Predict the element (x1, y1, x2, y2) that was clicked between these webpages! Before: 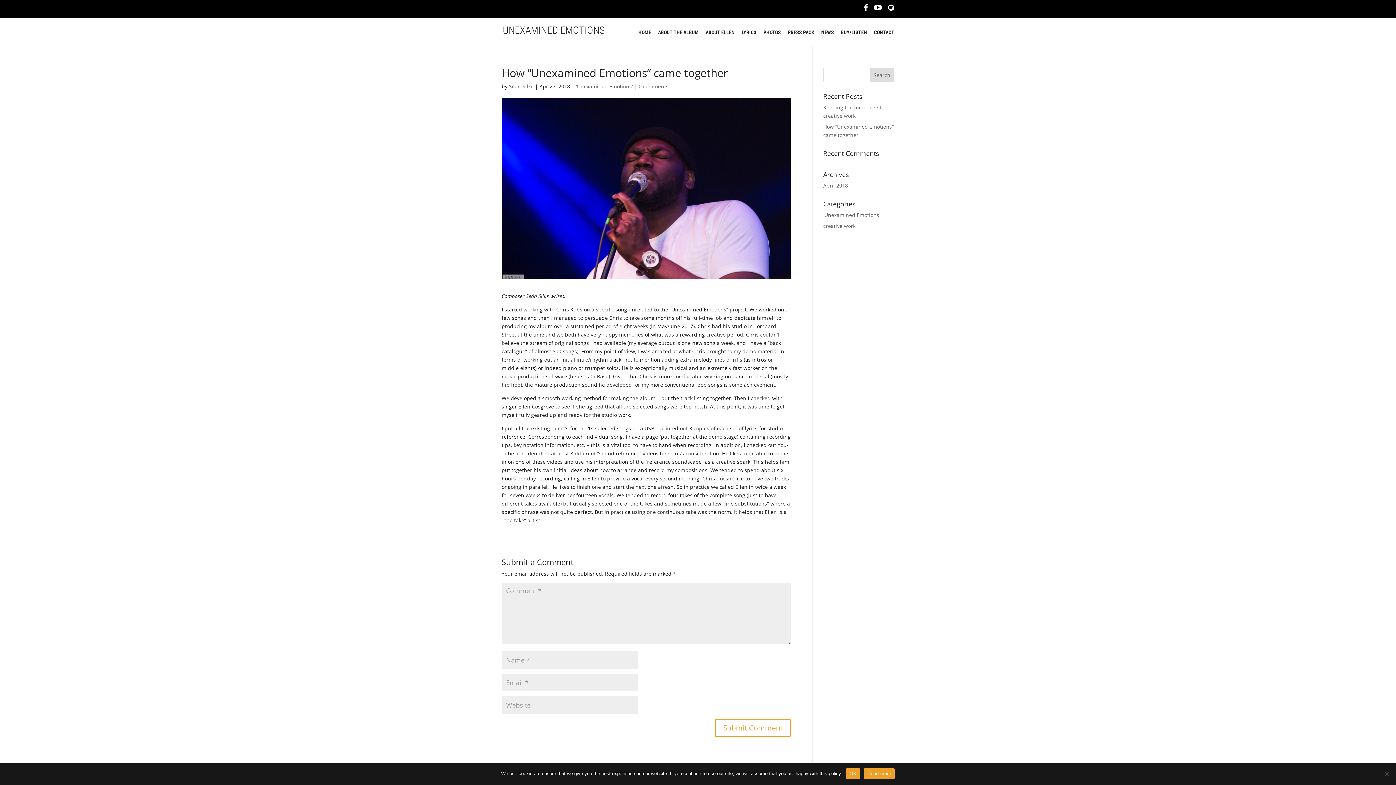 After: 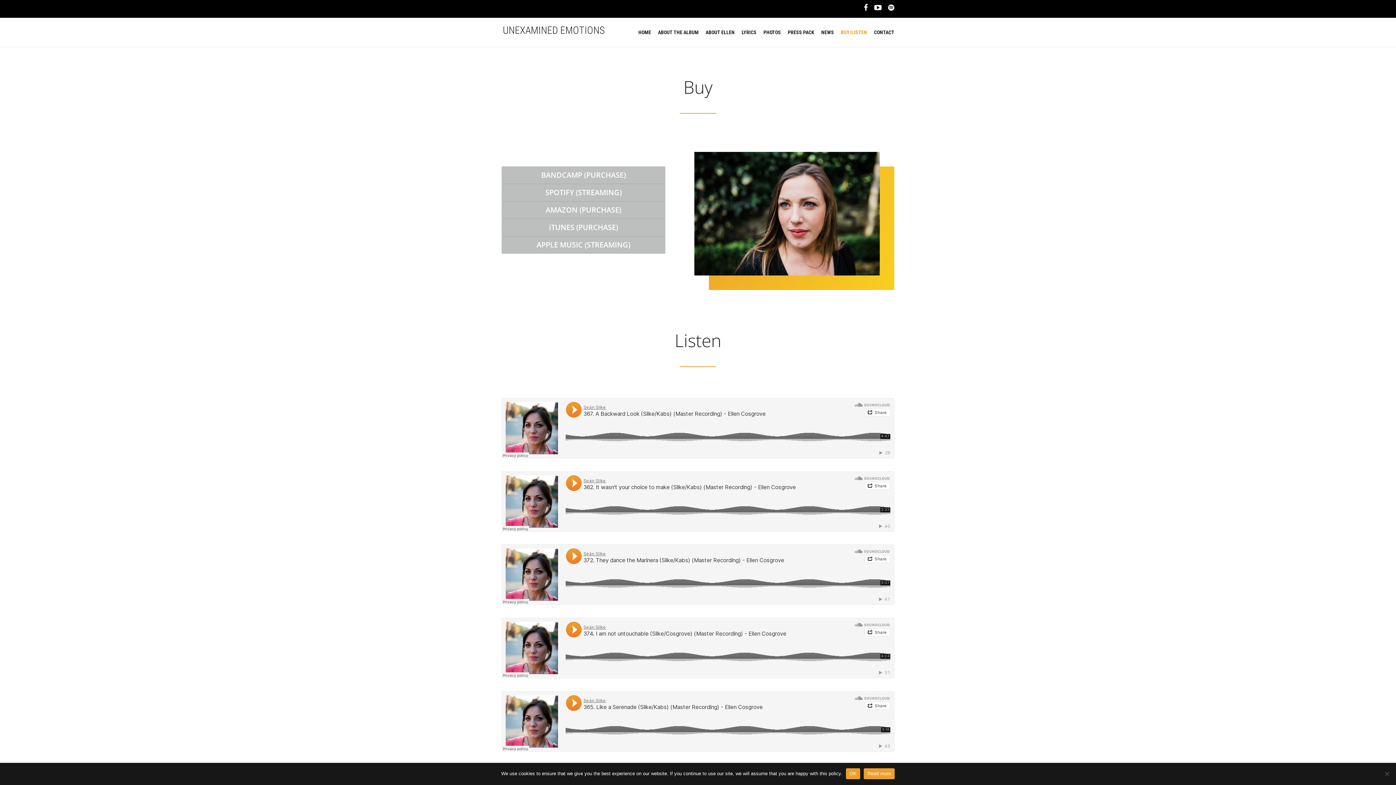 Action: label: BUY/LISTEN bbox: (841, 29, 867, 46)